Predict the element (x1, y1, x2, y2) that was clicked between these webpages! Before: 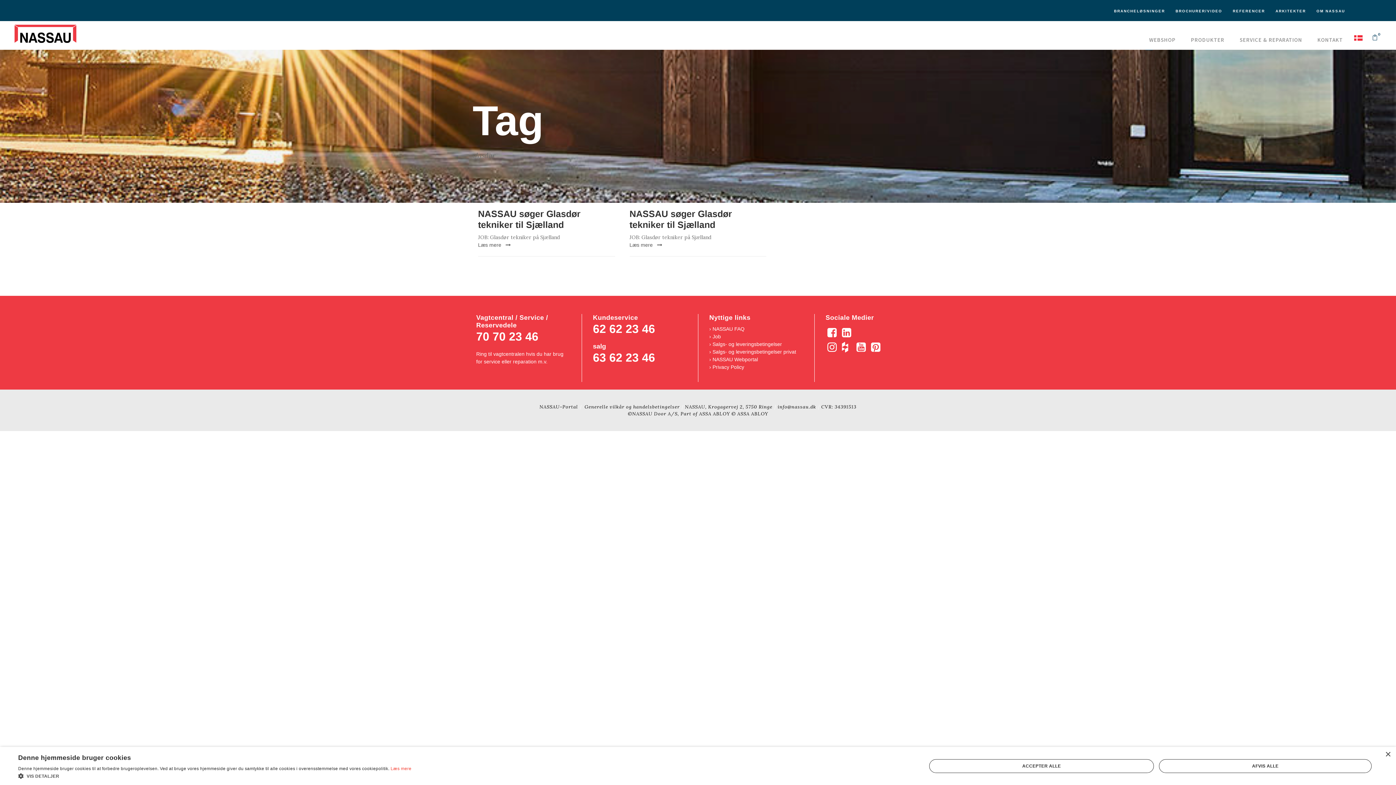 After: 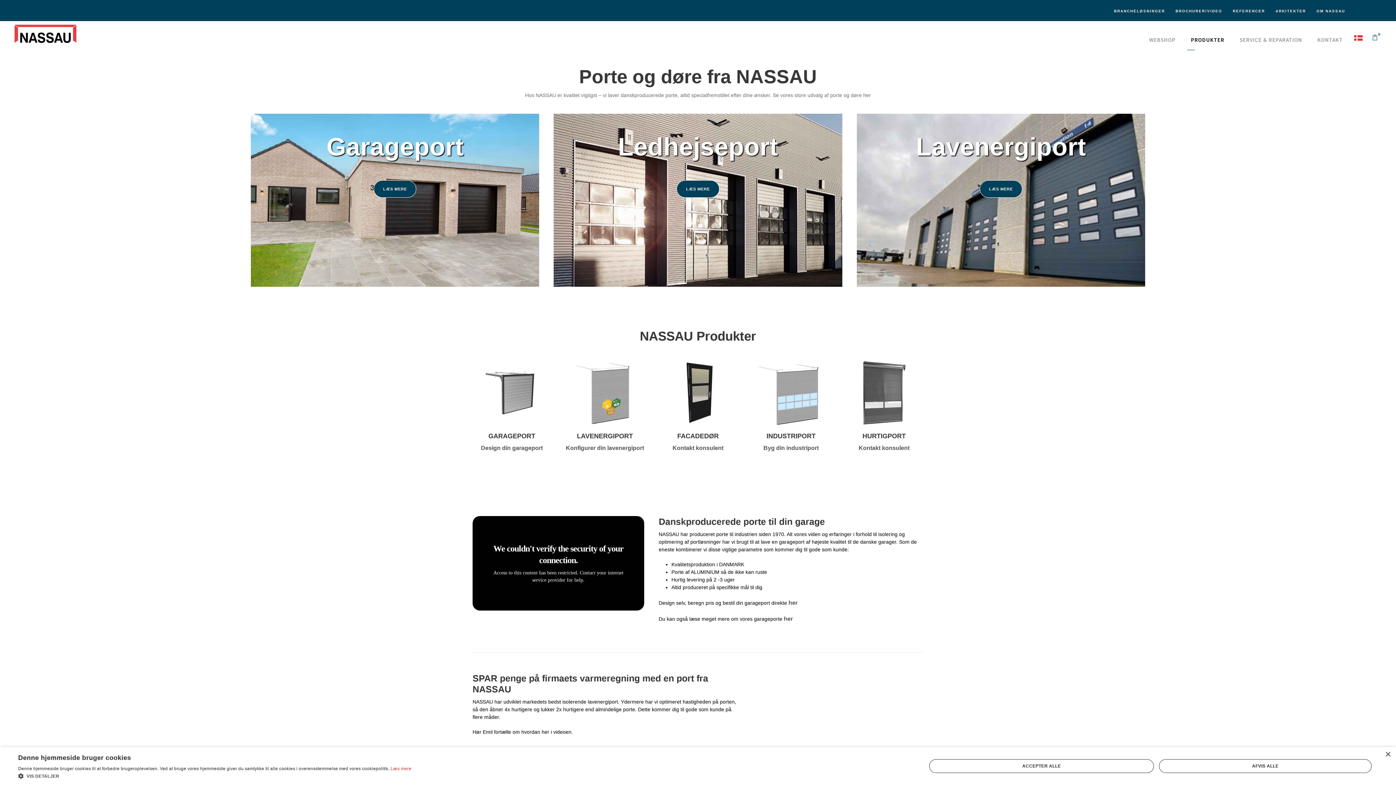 Action: label: PRODUKTER bbox: (1186, 35, 1232, 49)